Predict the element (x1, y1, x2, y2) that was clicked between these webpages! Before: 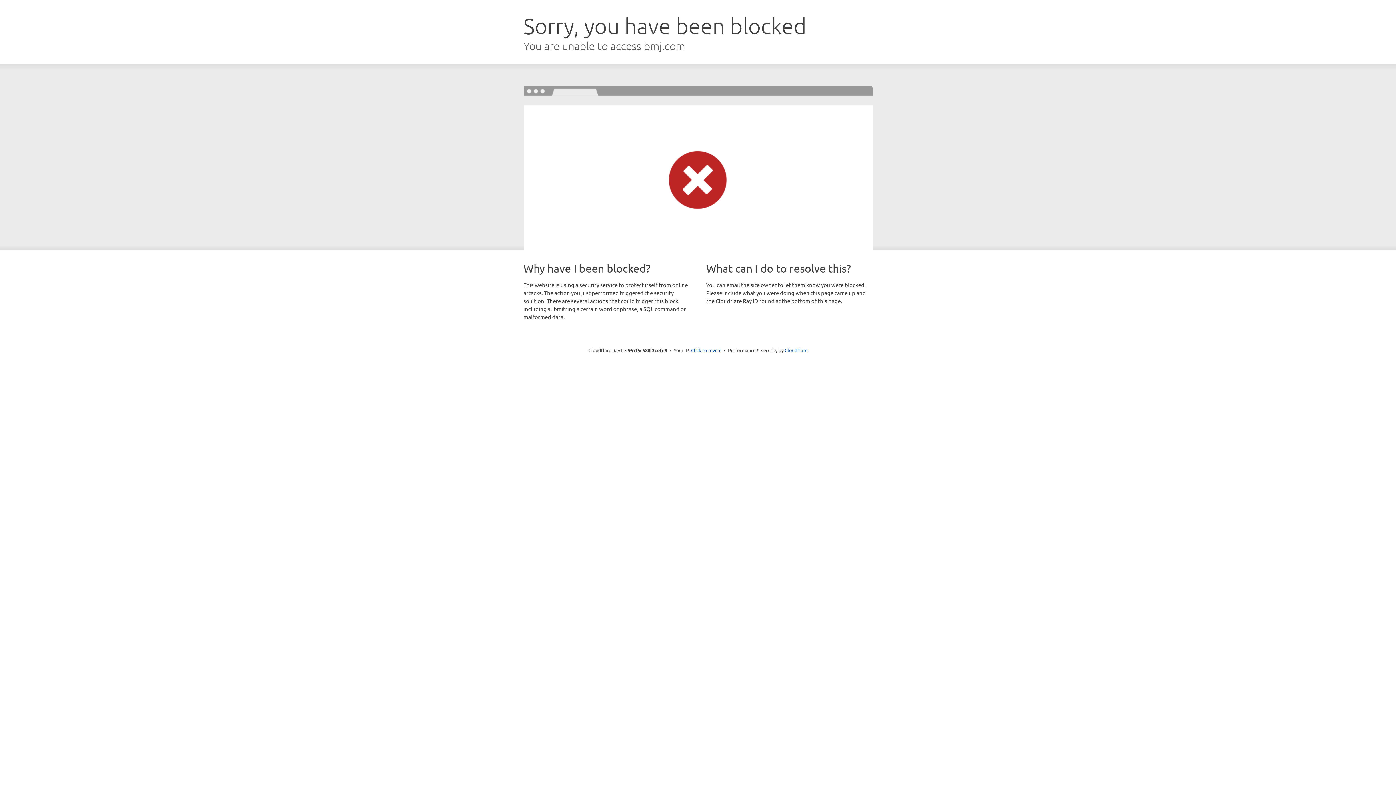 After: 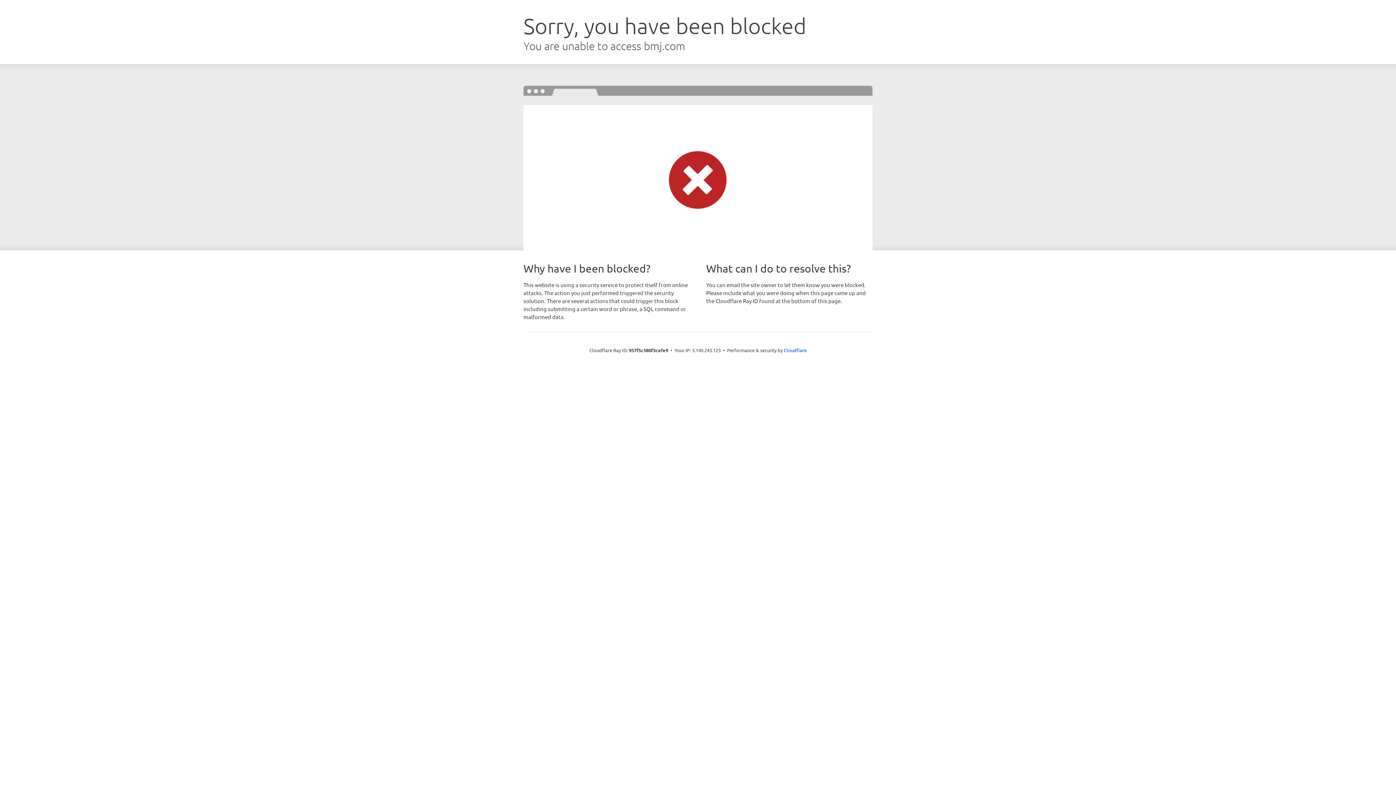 Action: bbox: (691, 346, 721, 353) label: Click to reveal